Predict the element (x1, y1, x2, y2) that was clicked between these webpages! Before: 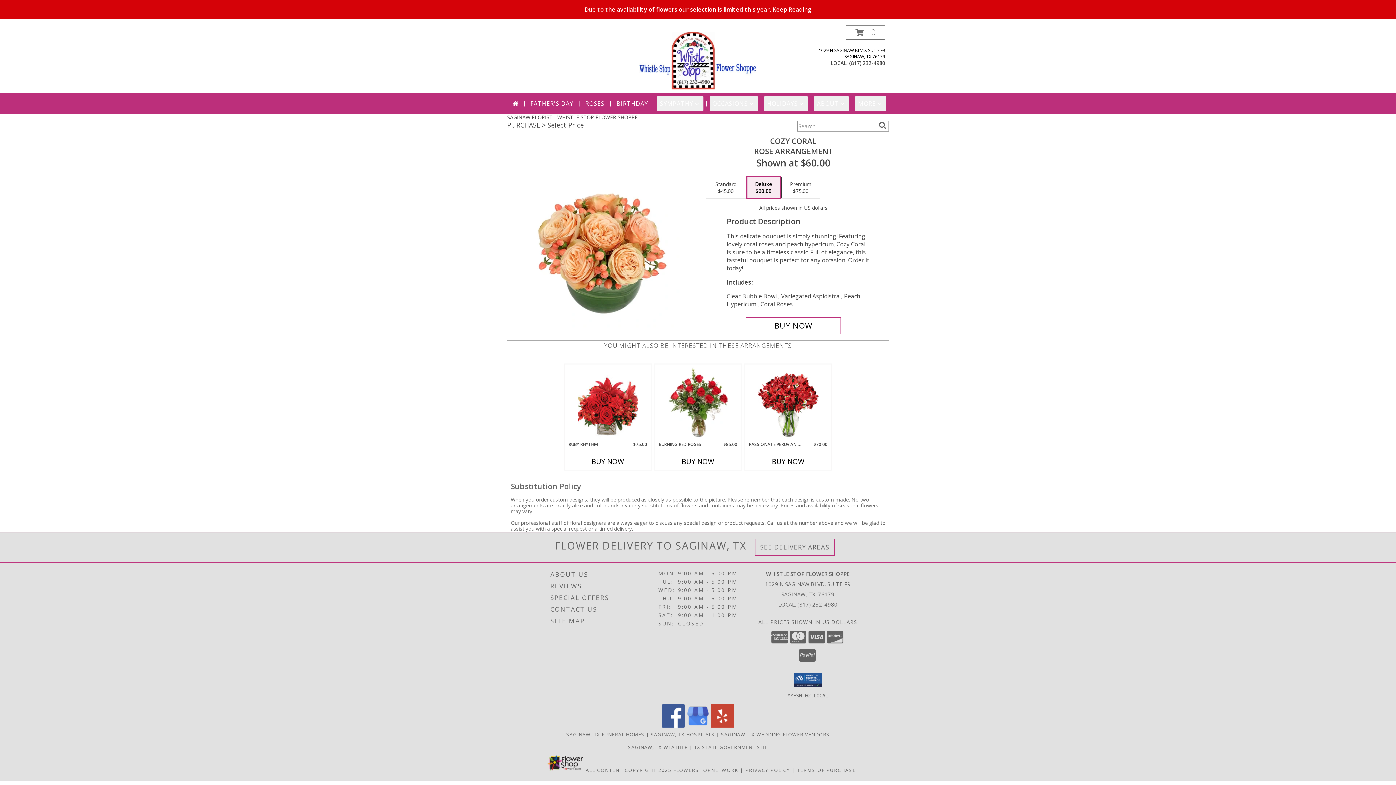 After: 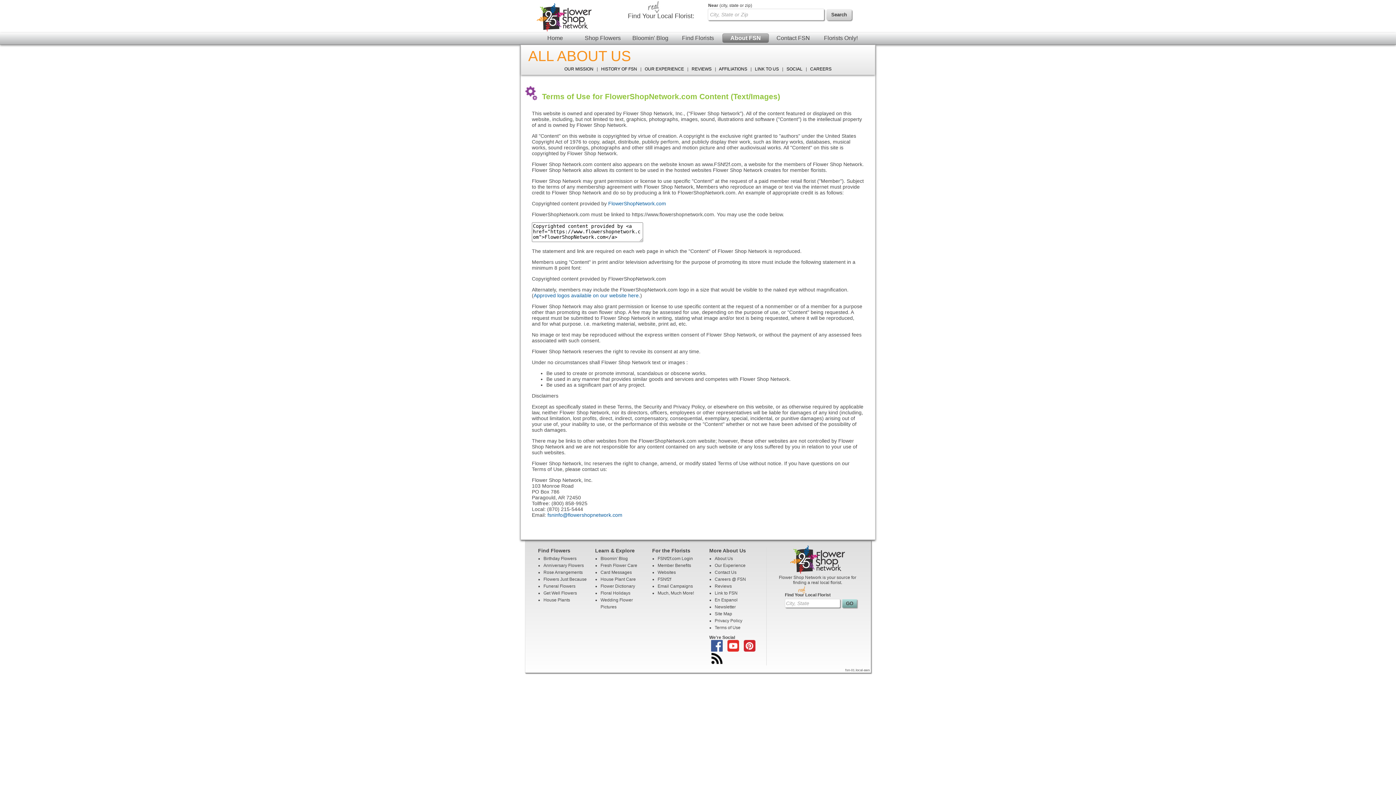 Action: label: Open Flower shop network terms of use in new window bbox: (585, 767, 671, 773)